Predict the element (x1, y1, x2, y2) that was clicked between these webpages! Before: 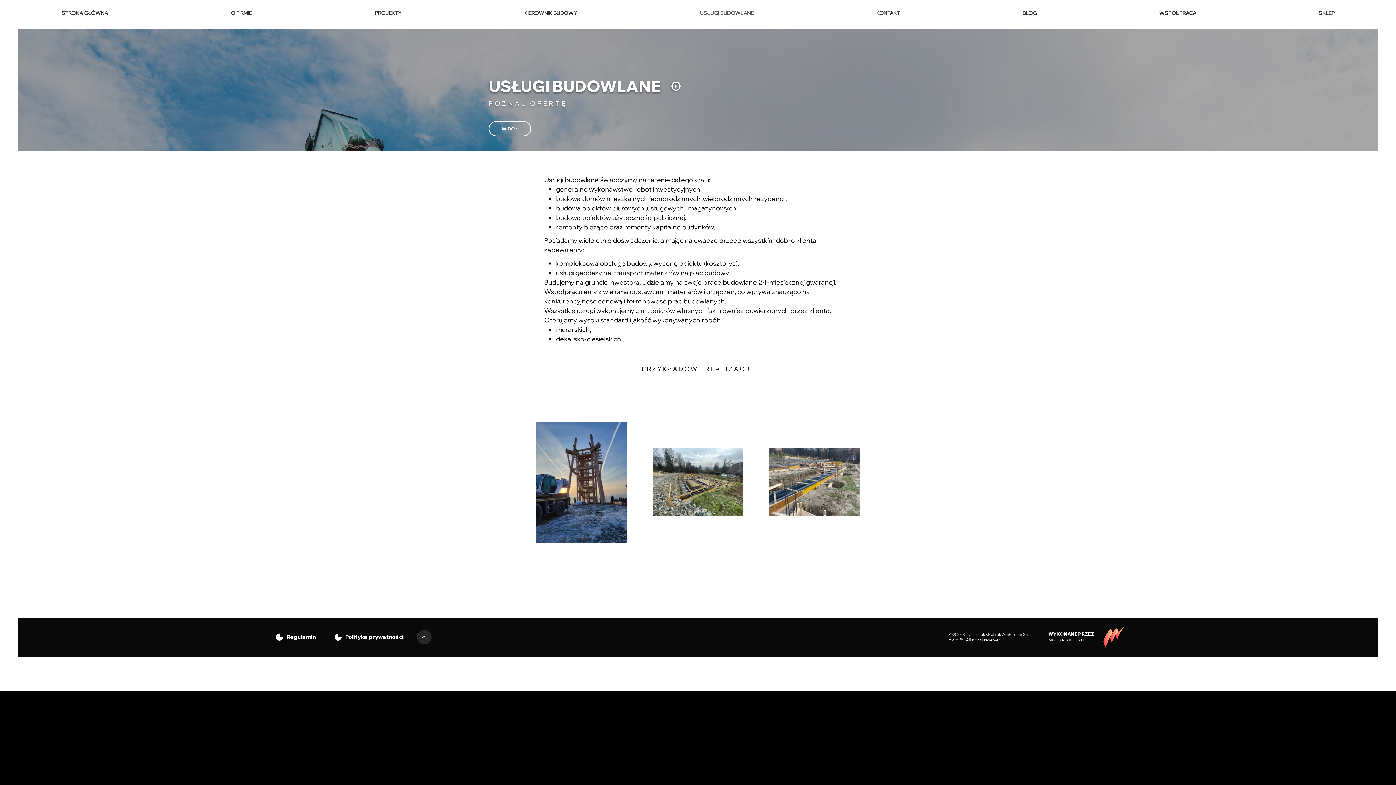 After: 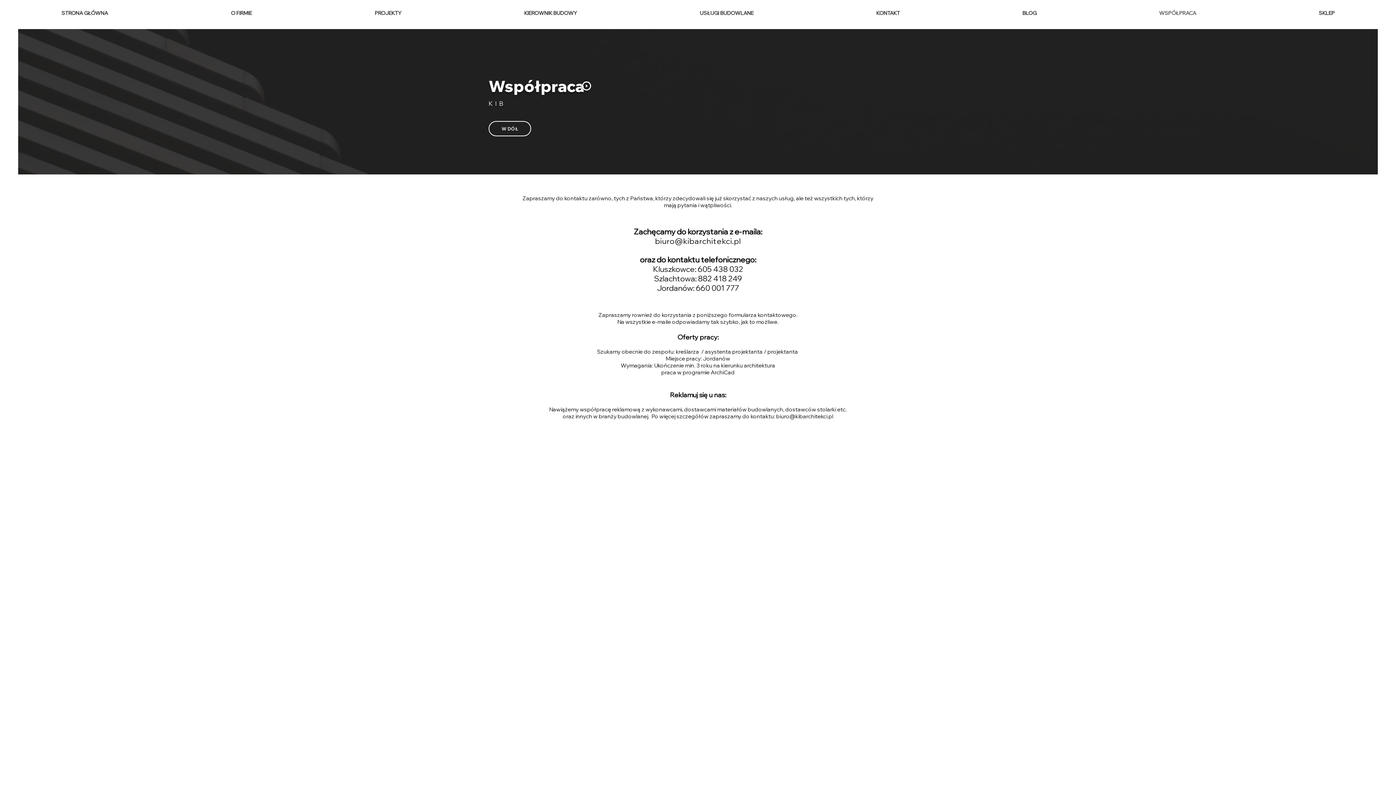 Action: bbox: (1098, 5, 1257, 21) label: WSPÓŁPRACA